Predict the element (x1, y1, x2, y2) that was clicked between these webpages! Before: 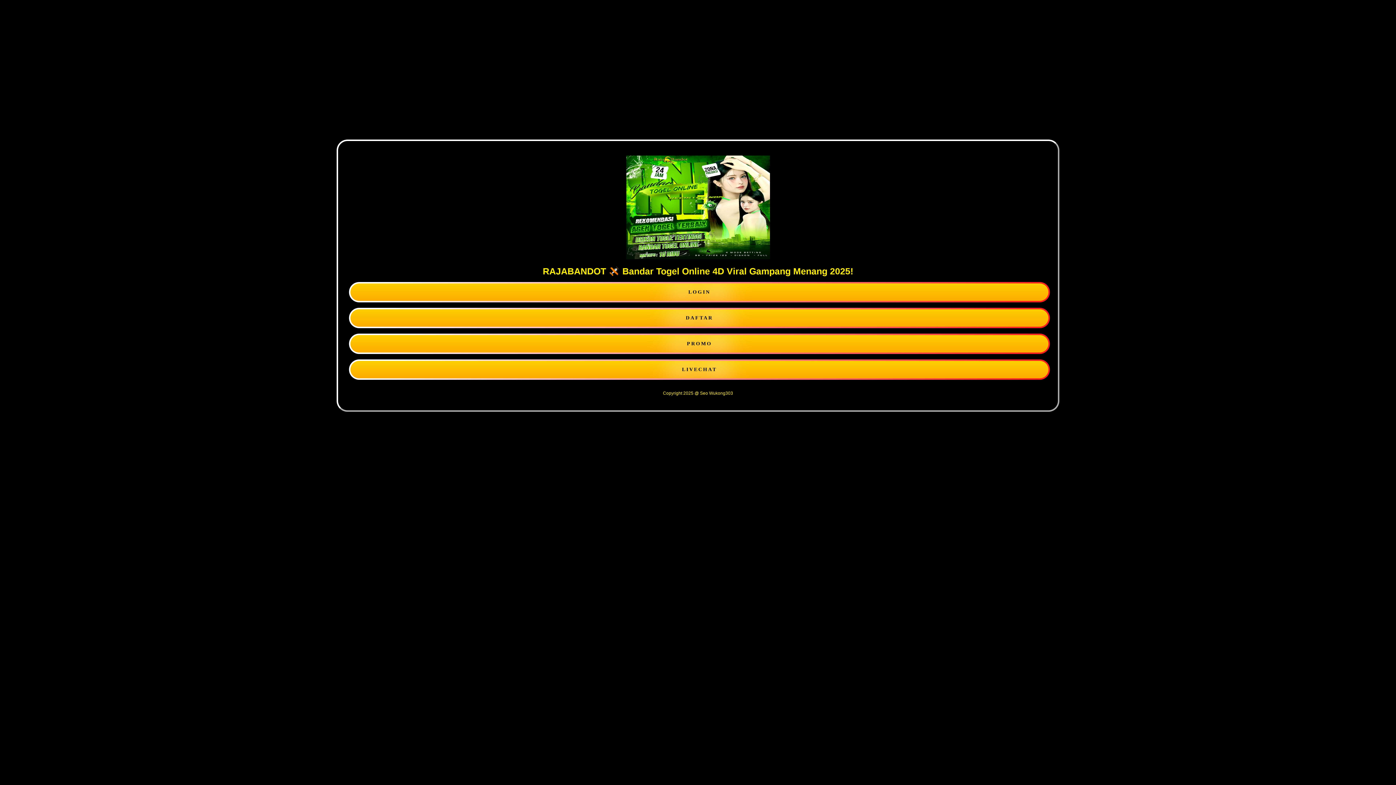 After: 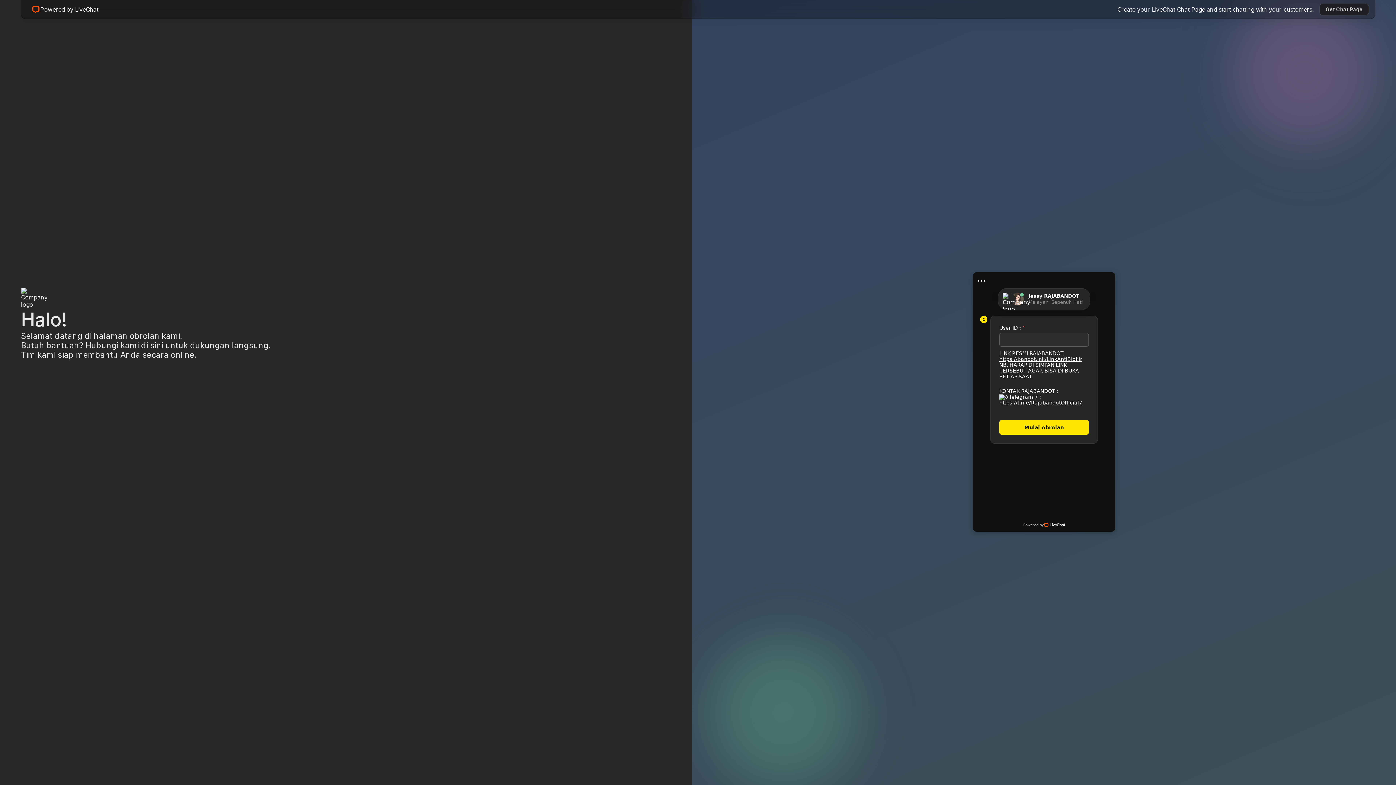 Action: bbox: (349, 359, 1050, 380) label: LIVECHAT